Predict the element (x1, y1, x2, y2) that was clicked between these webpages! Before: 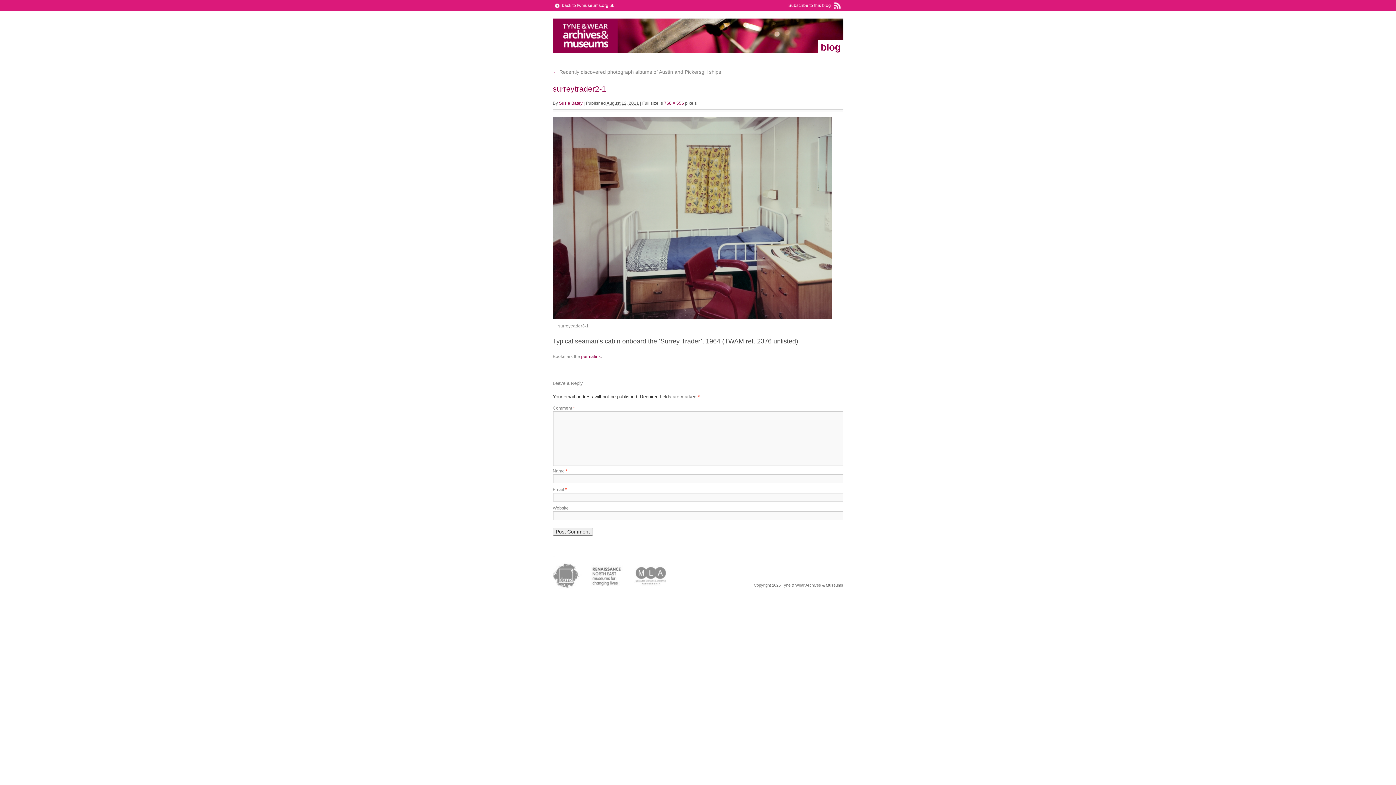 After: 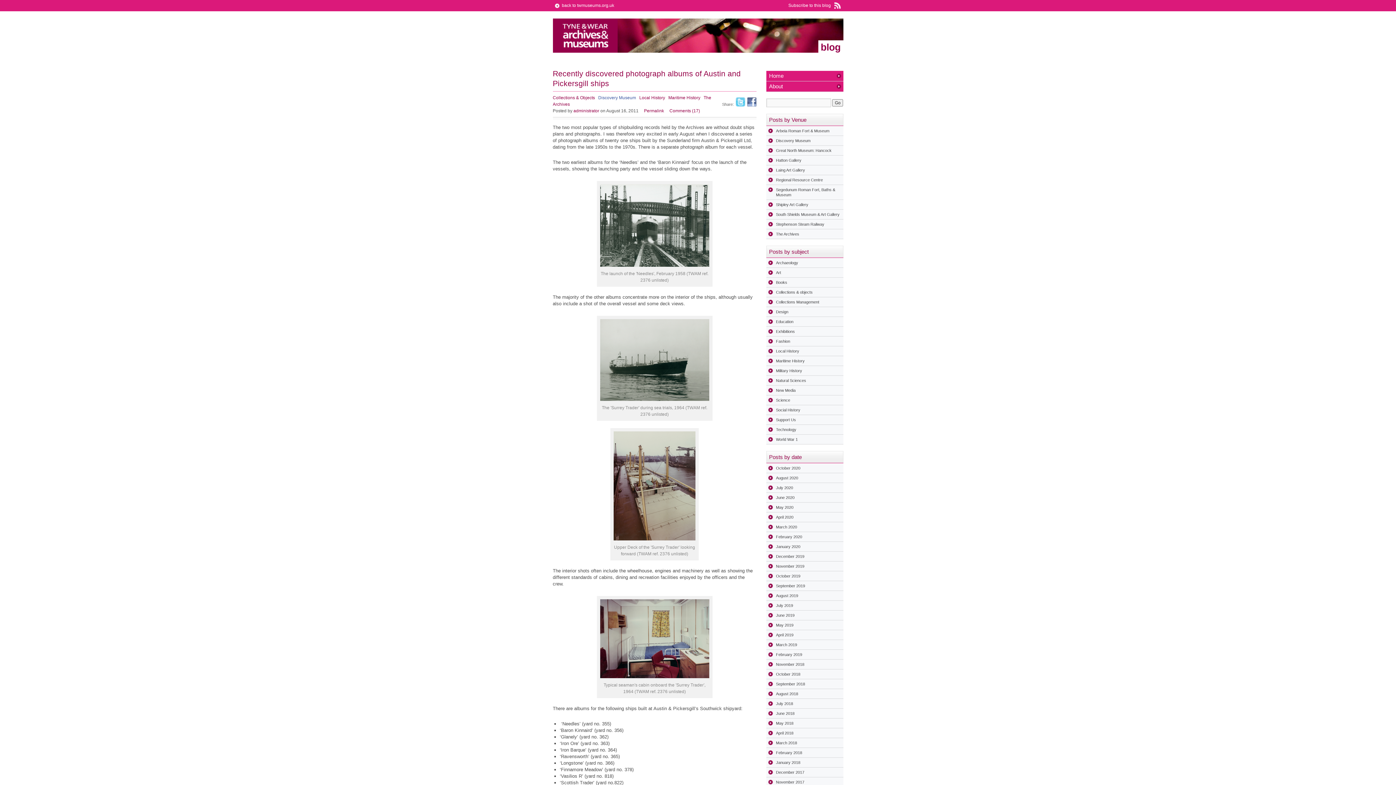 Action: label: ← Recently discovered photograph albums of Austin and Pickersgill ships bbox: (552, 69, 721, 74)